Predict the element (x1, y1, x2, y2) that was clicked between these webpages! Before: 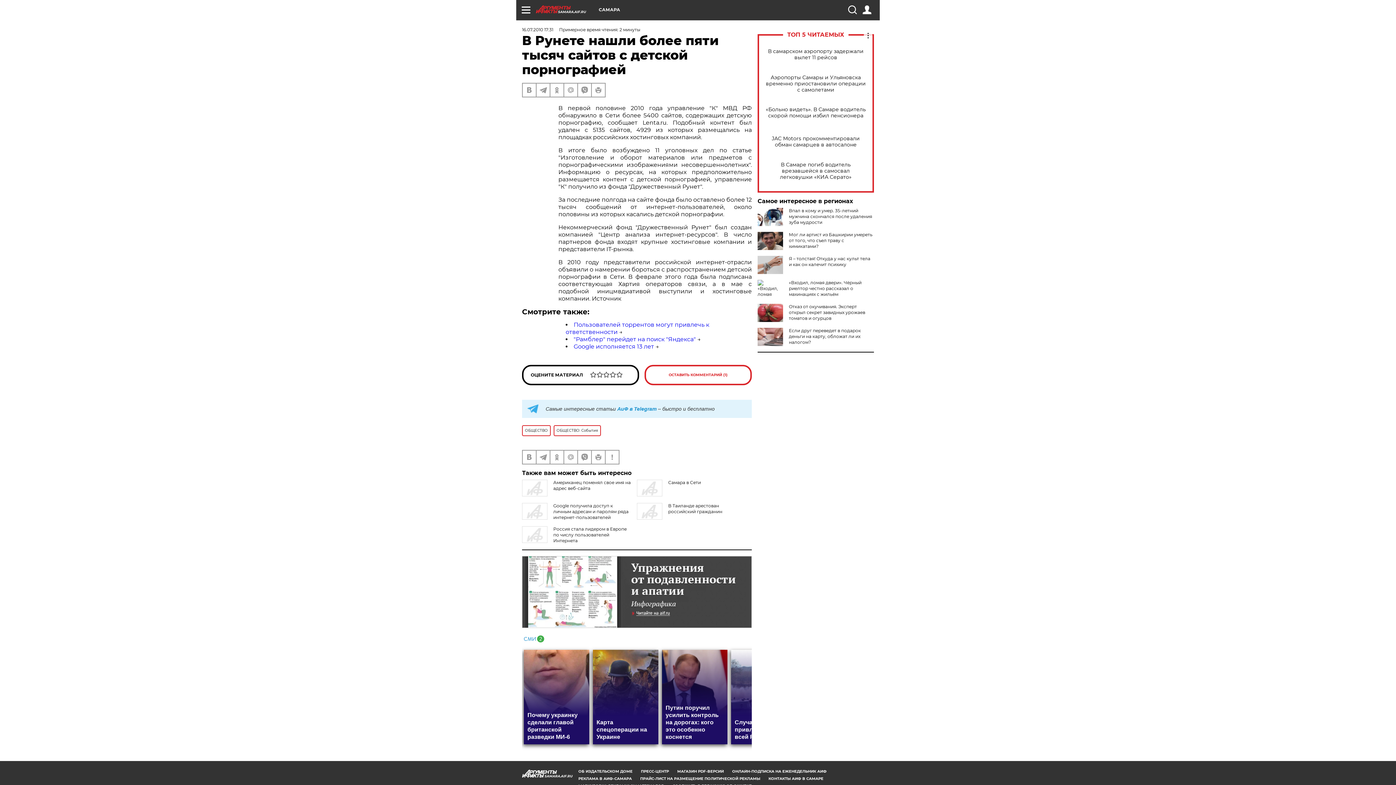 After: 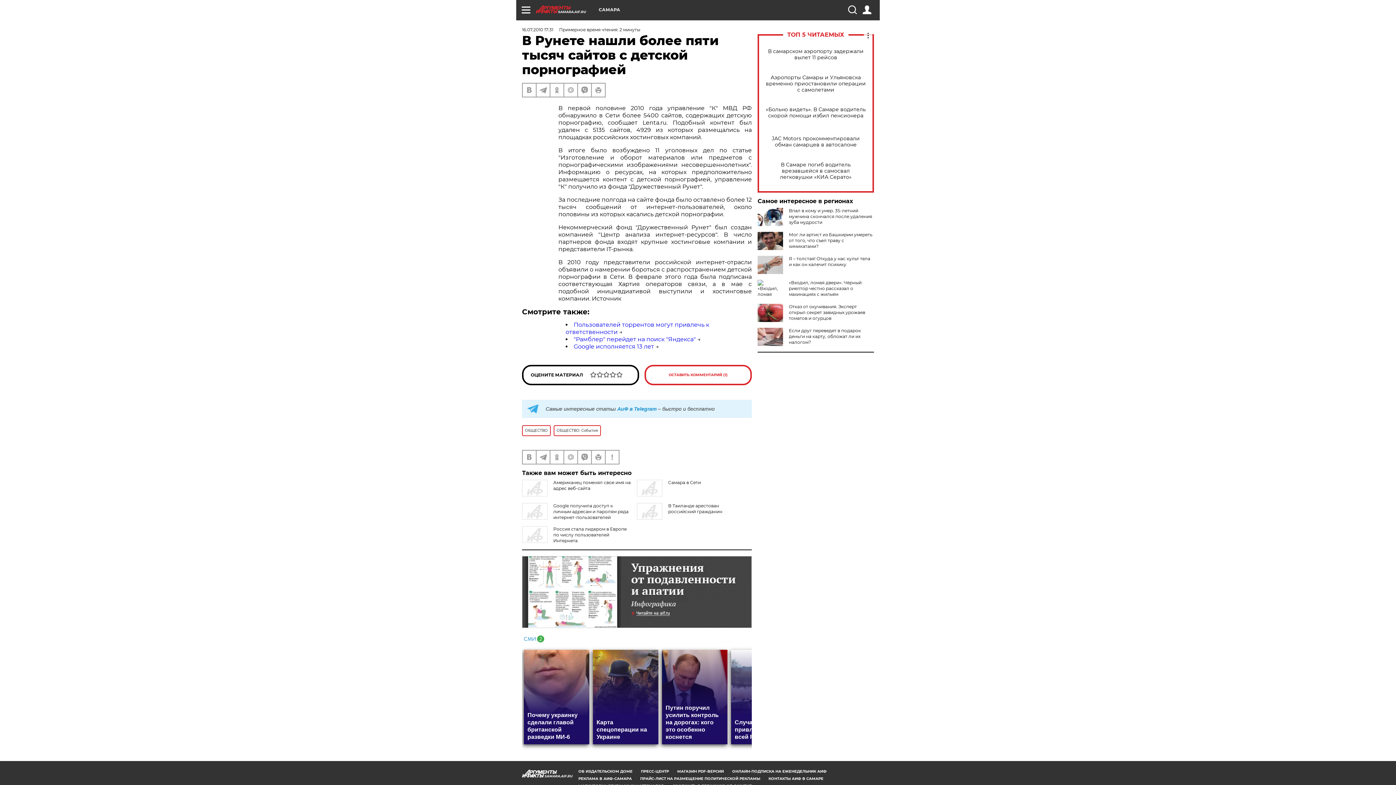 Action: bbox: (522, 634, 544, 641)